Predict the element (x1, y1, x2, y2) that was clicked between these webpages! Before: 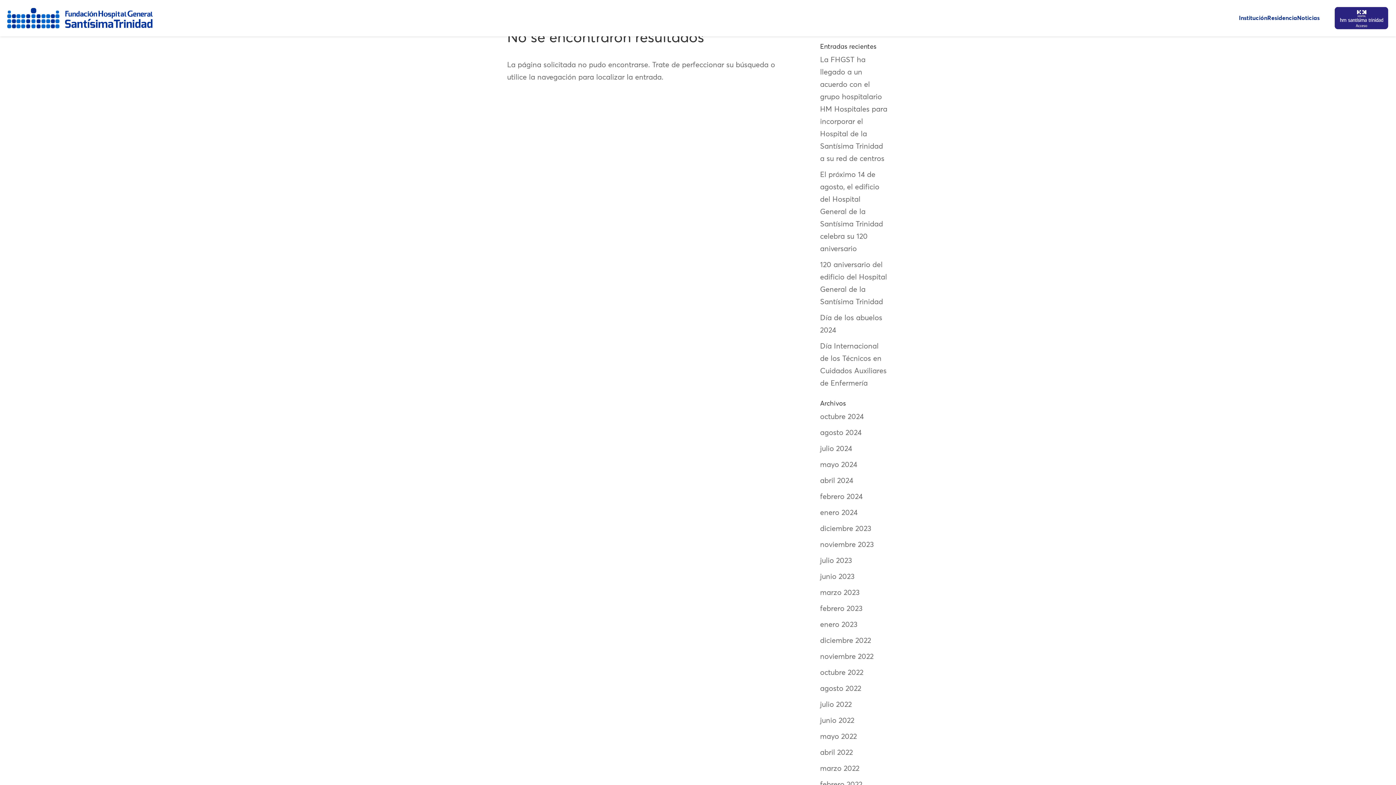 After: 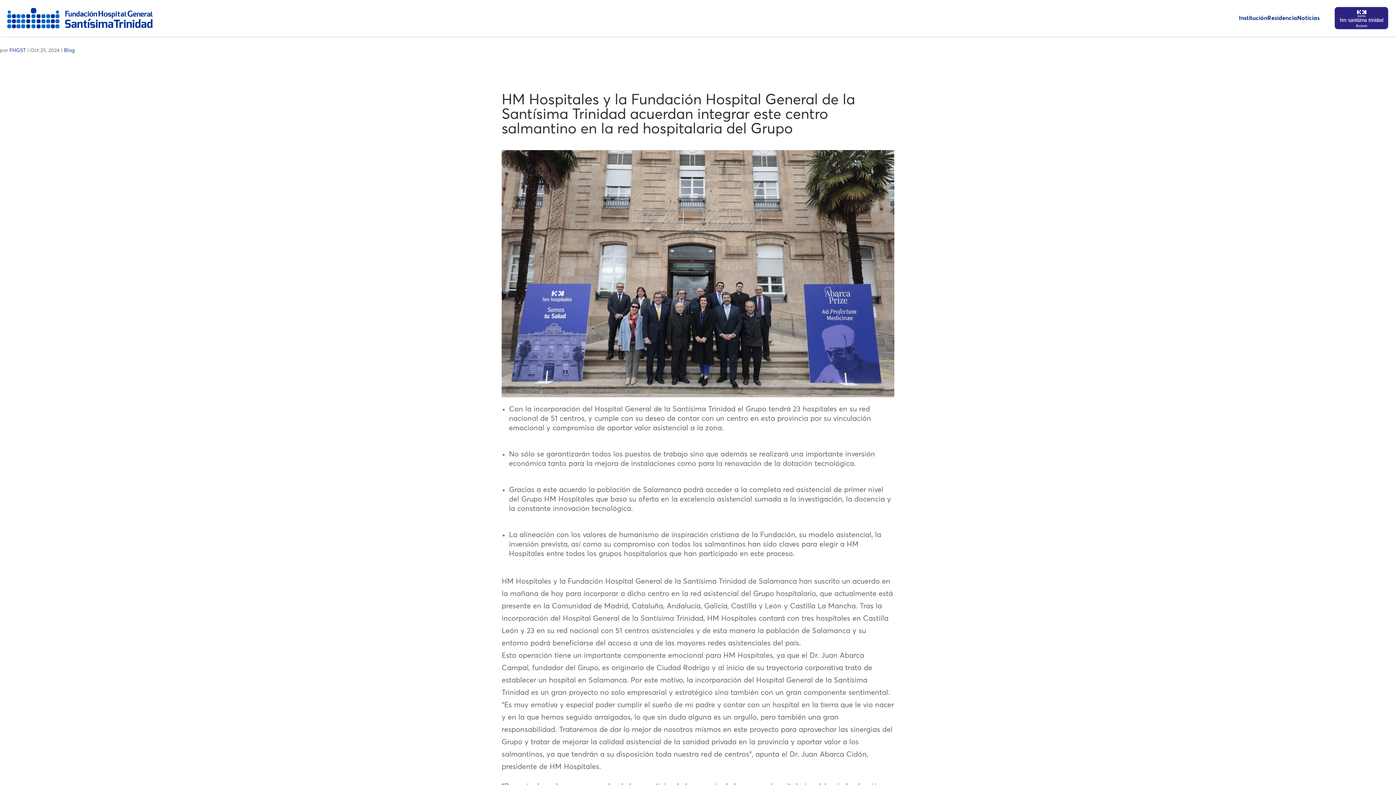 Action: bbox: (820, 413, 863, 420) label: octubre 2024